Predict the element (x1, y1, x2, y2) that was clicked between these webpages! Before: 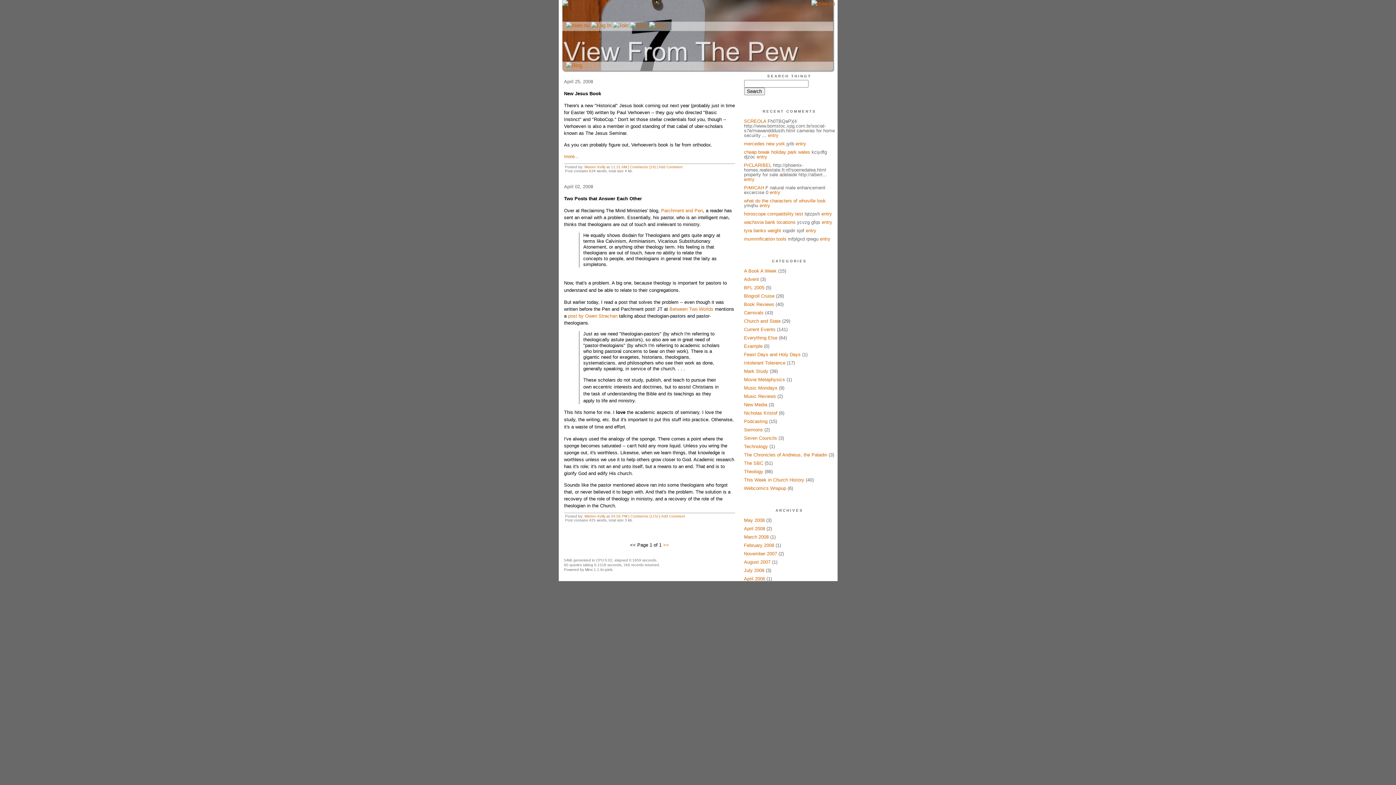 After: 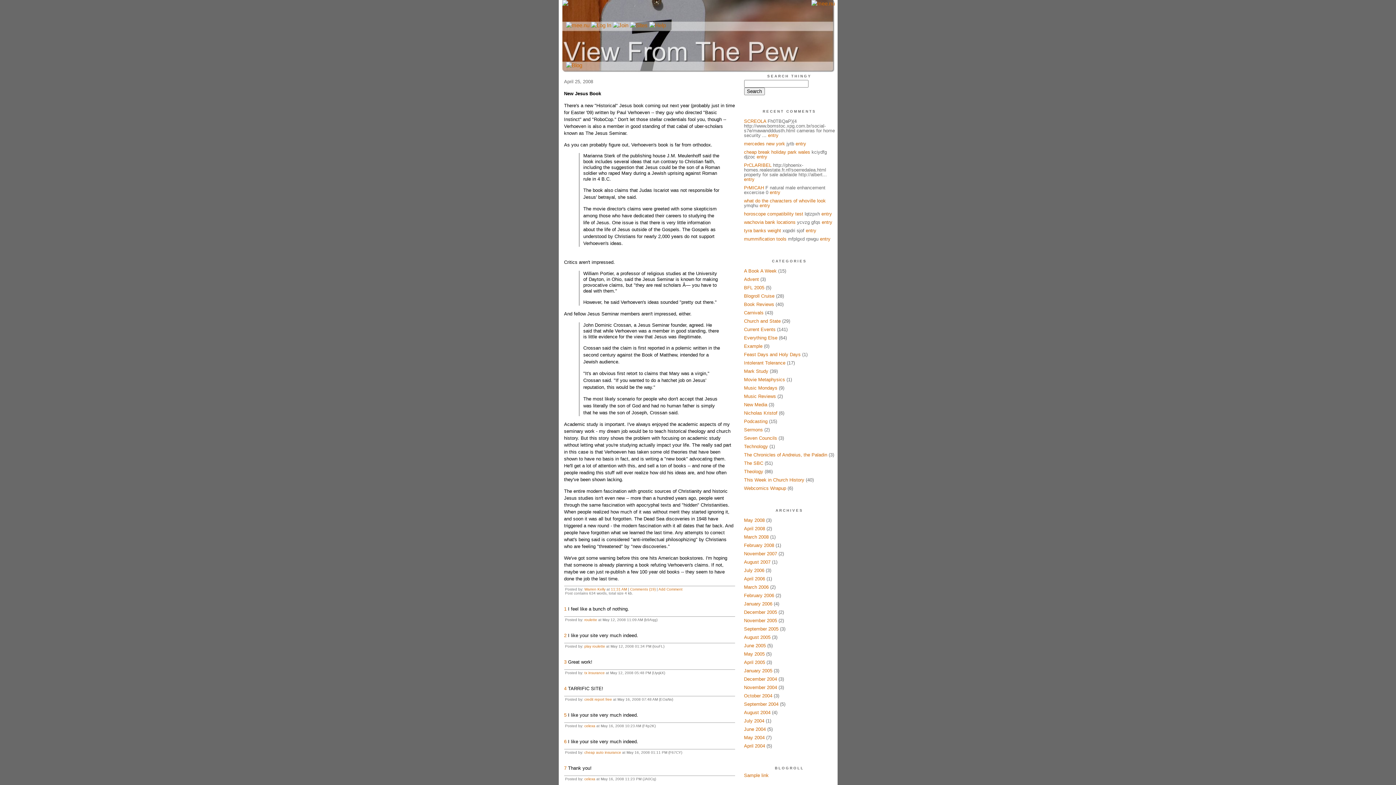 Action: label: Add Comment bbox: (658, 165, 682, 169)